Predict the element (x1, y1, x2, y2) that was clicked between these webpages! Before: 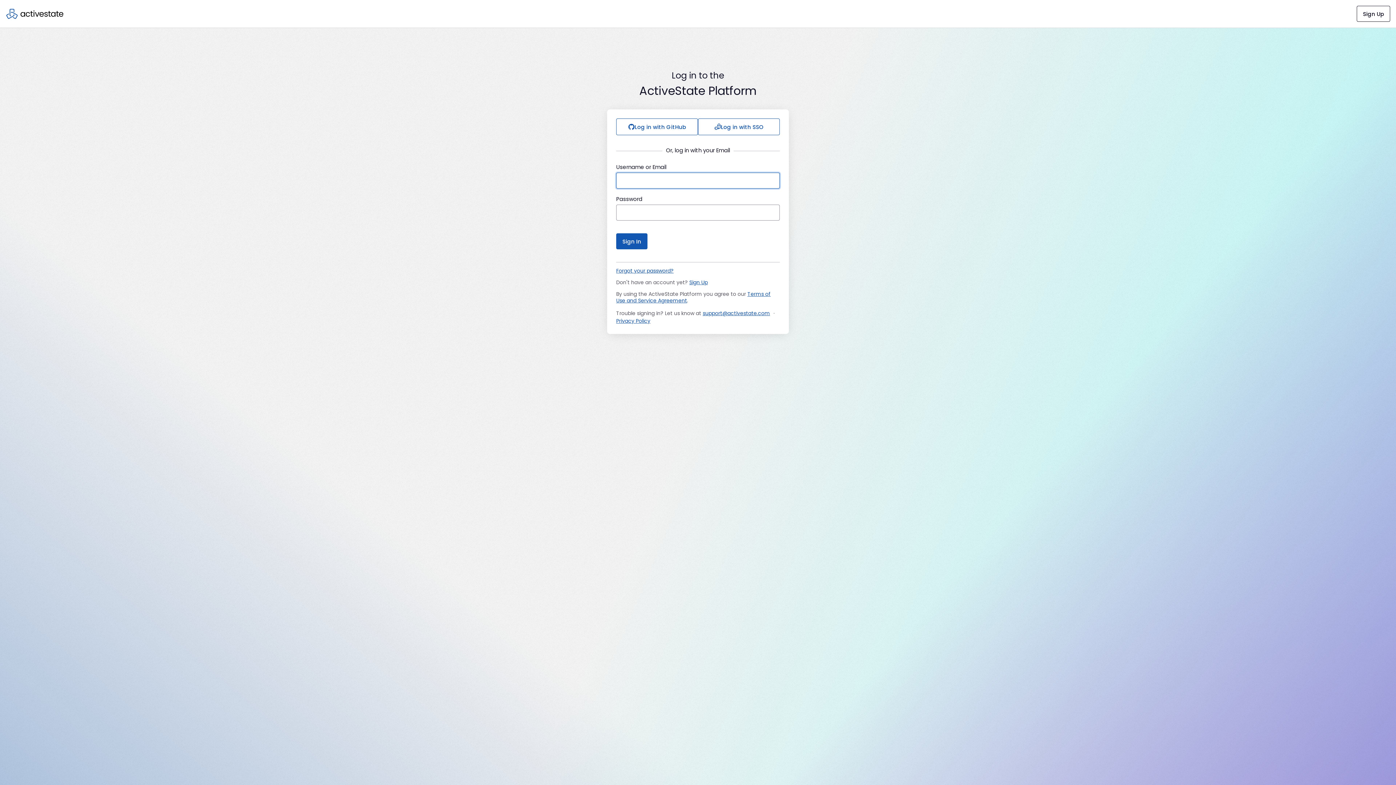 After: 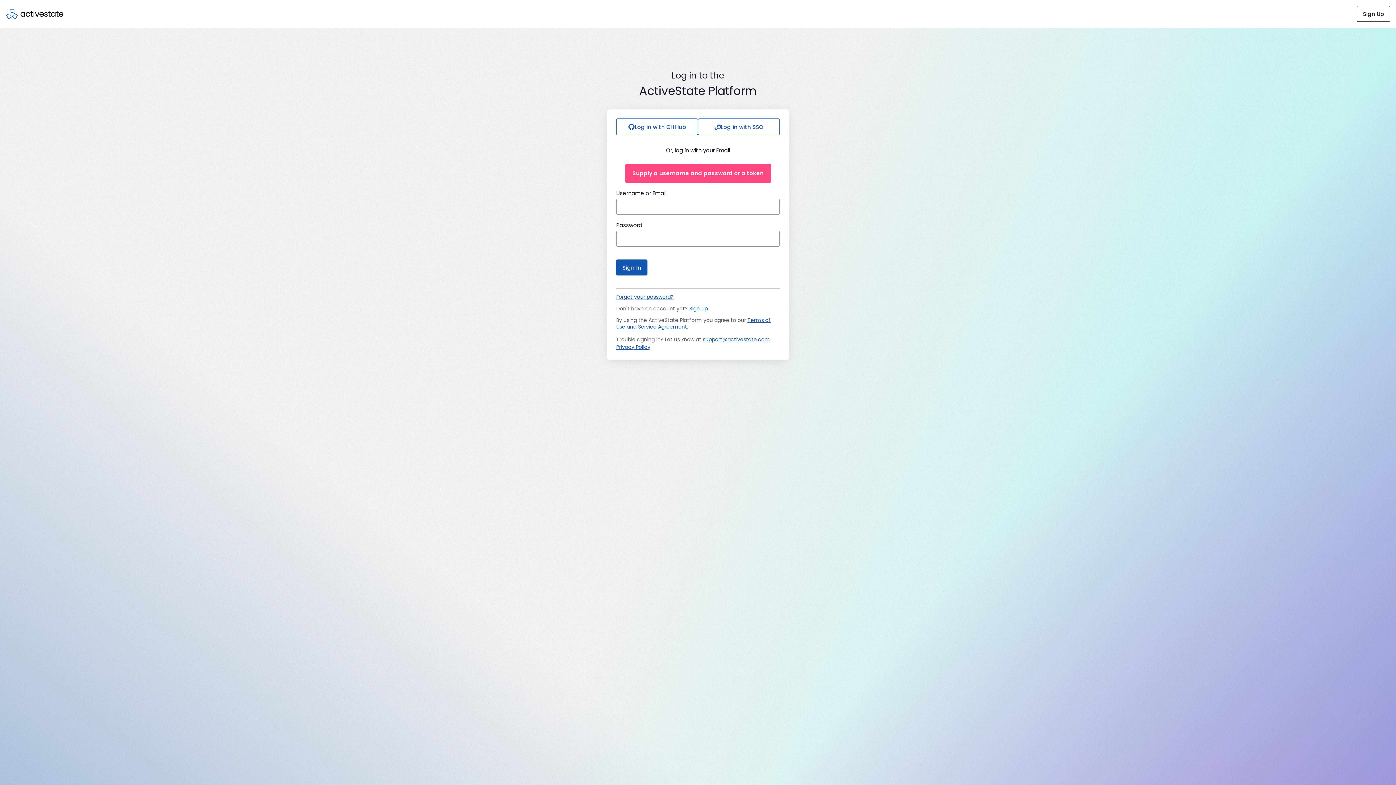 Action: label: Sign In bbox: (616, 233, 647, 249)